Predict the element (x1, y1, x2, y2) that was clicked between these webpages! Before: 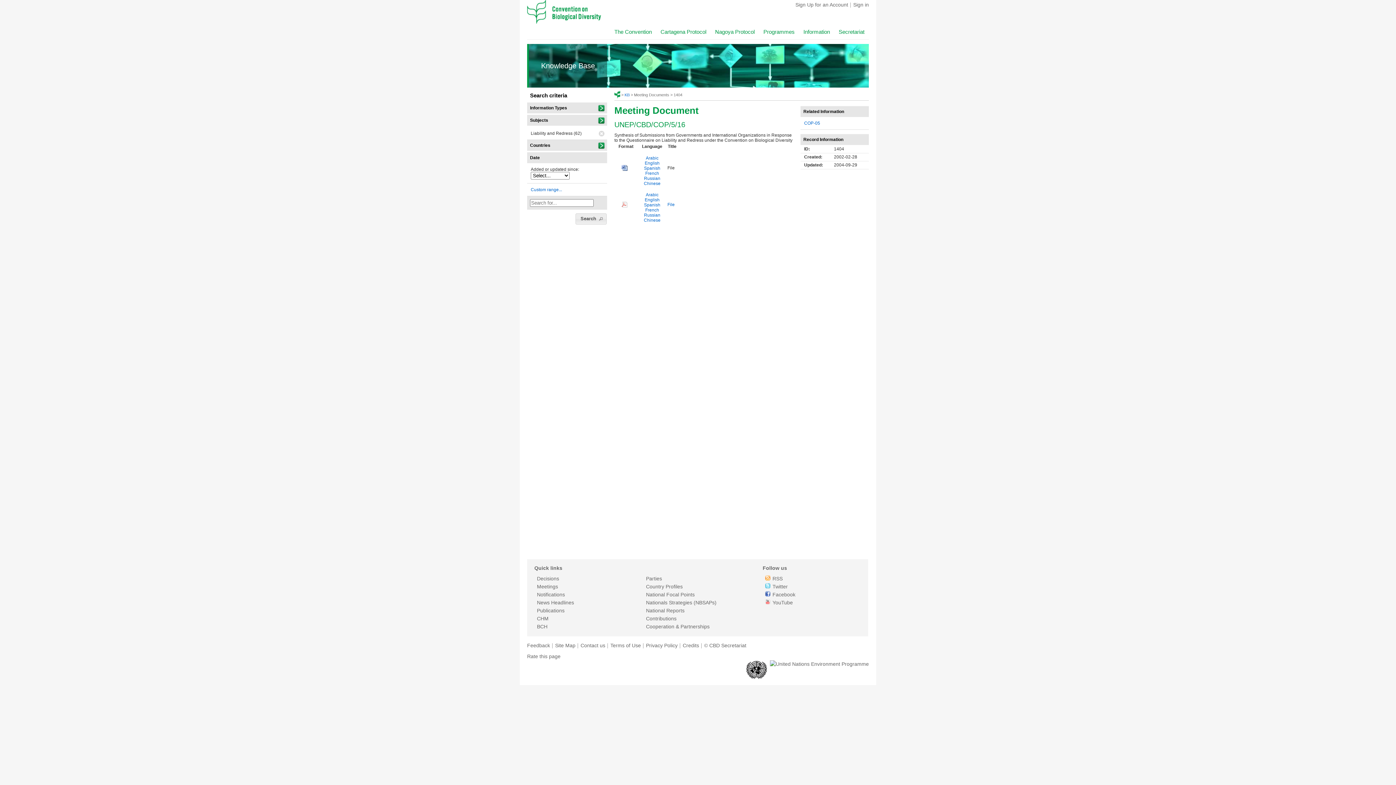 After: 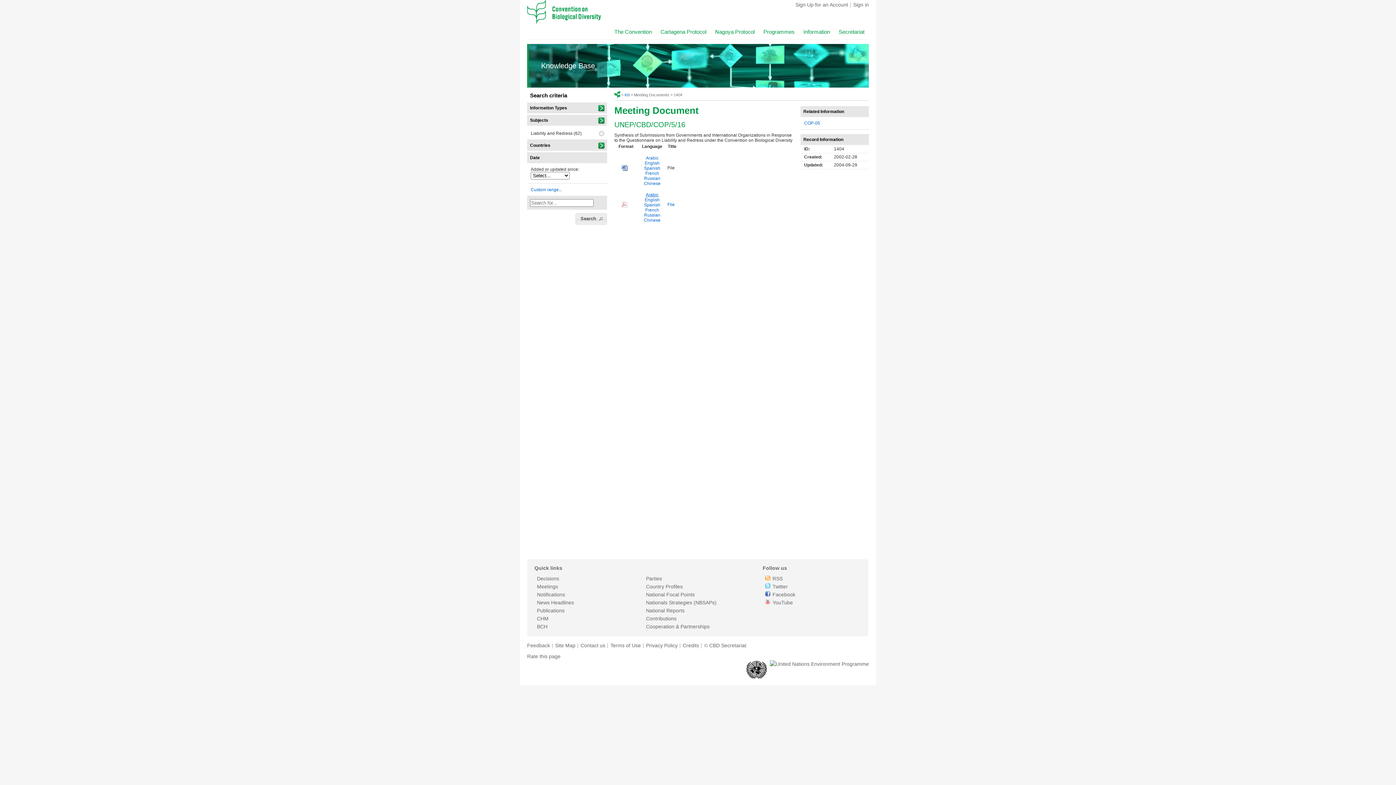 Action: bbox: (646, 192, 658, 197) label: Arabic